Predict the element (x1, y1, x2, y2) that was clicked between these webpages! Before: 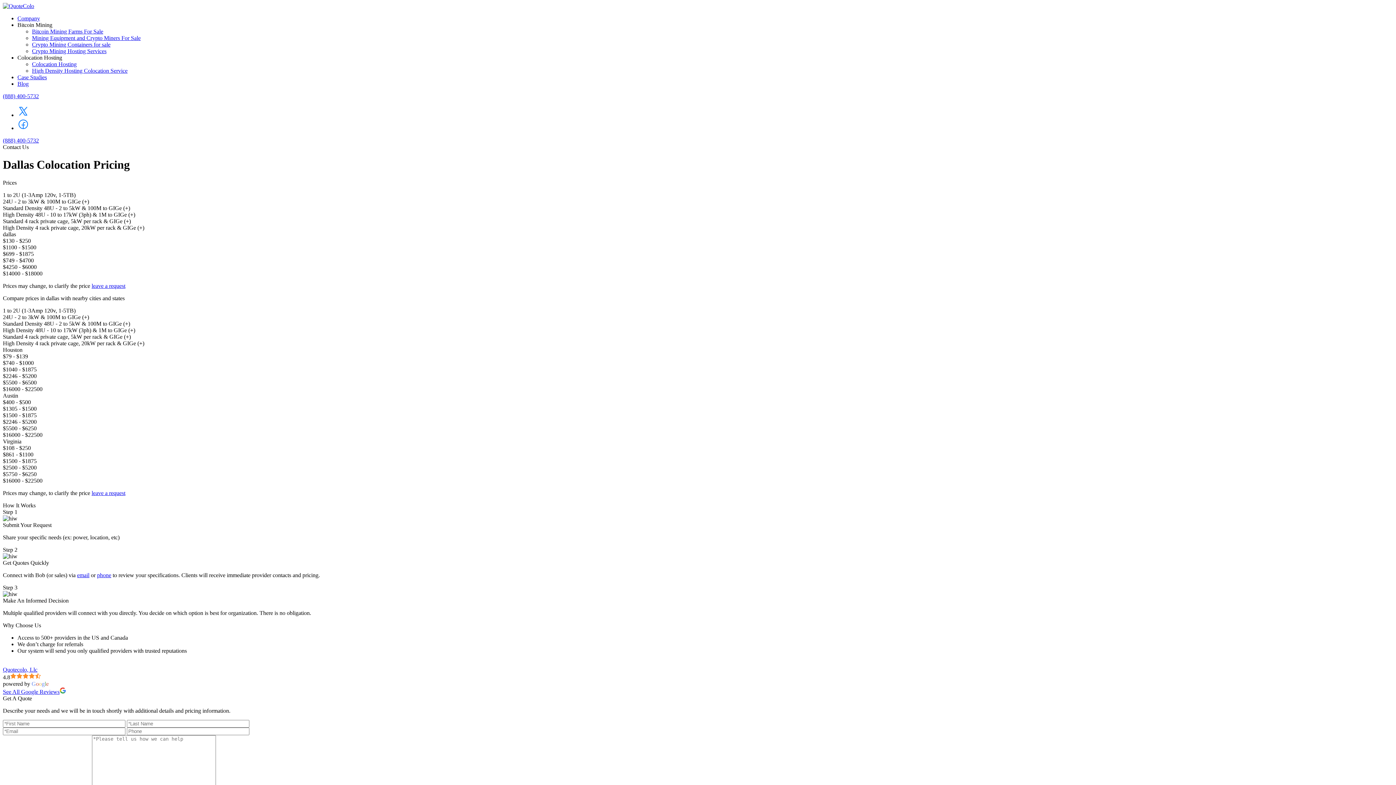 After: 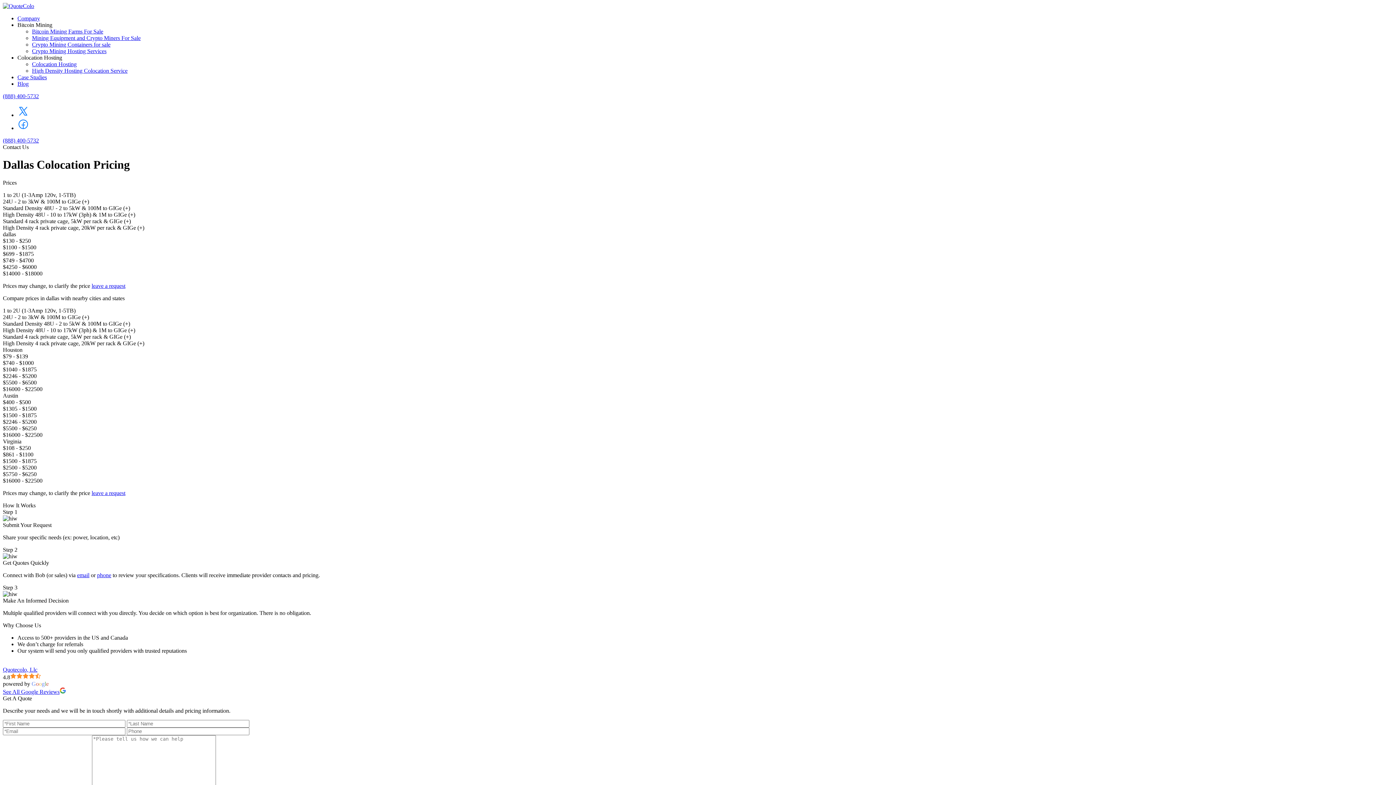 Action: label: Write a review bbox: (2, 689, 66, 695)